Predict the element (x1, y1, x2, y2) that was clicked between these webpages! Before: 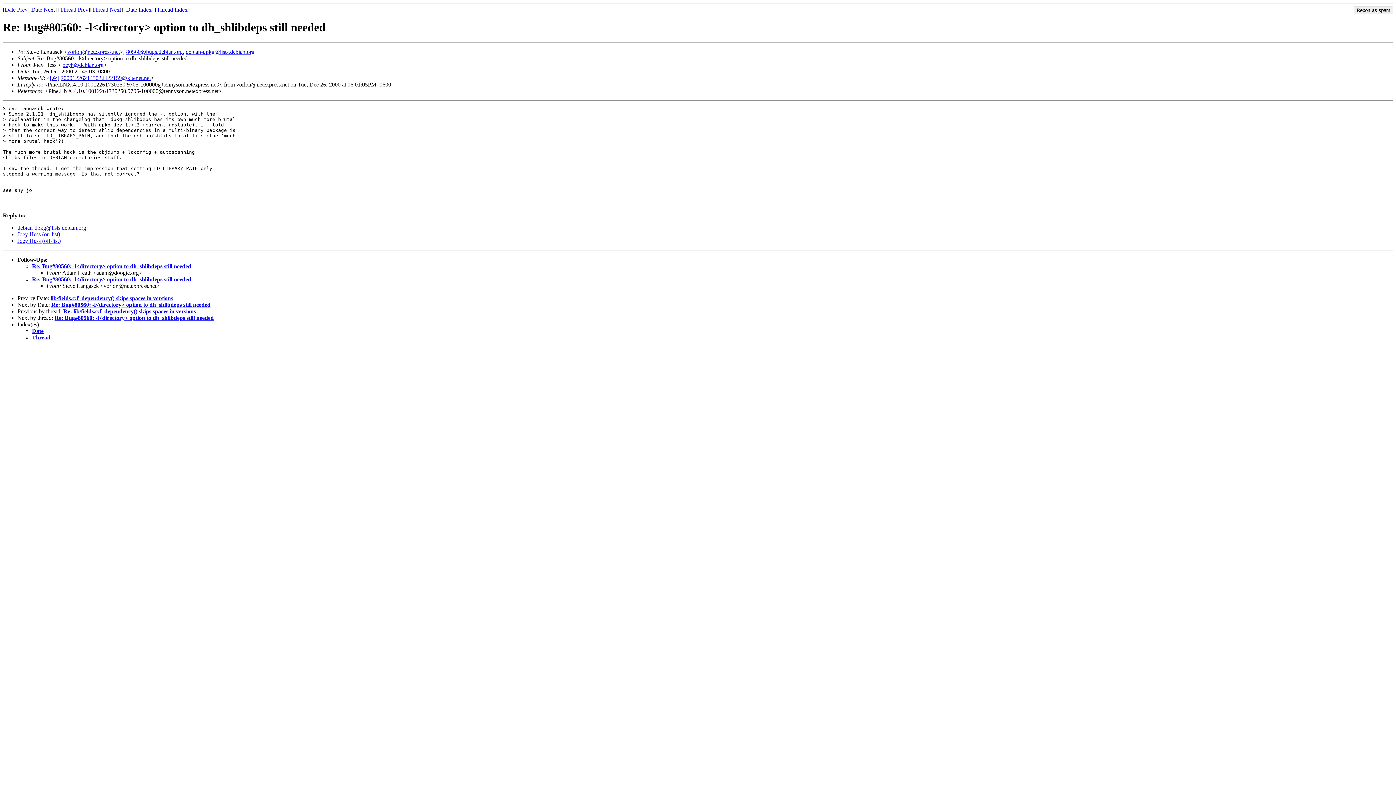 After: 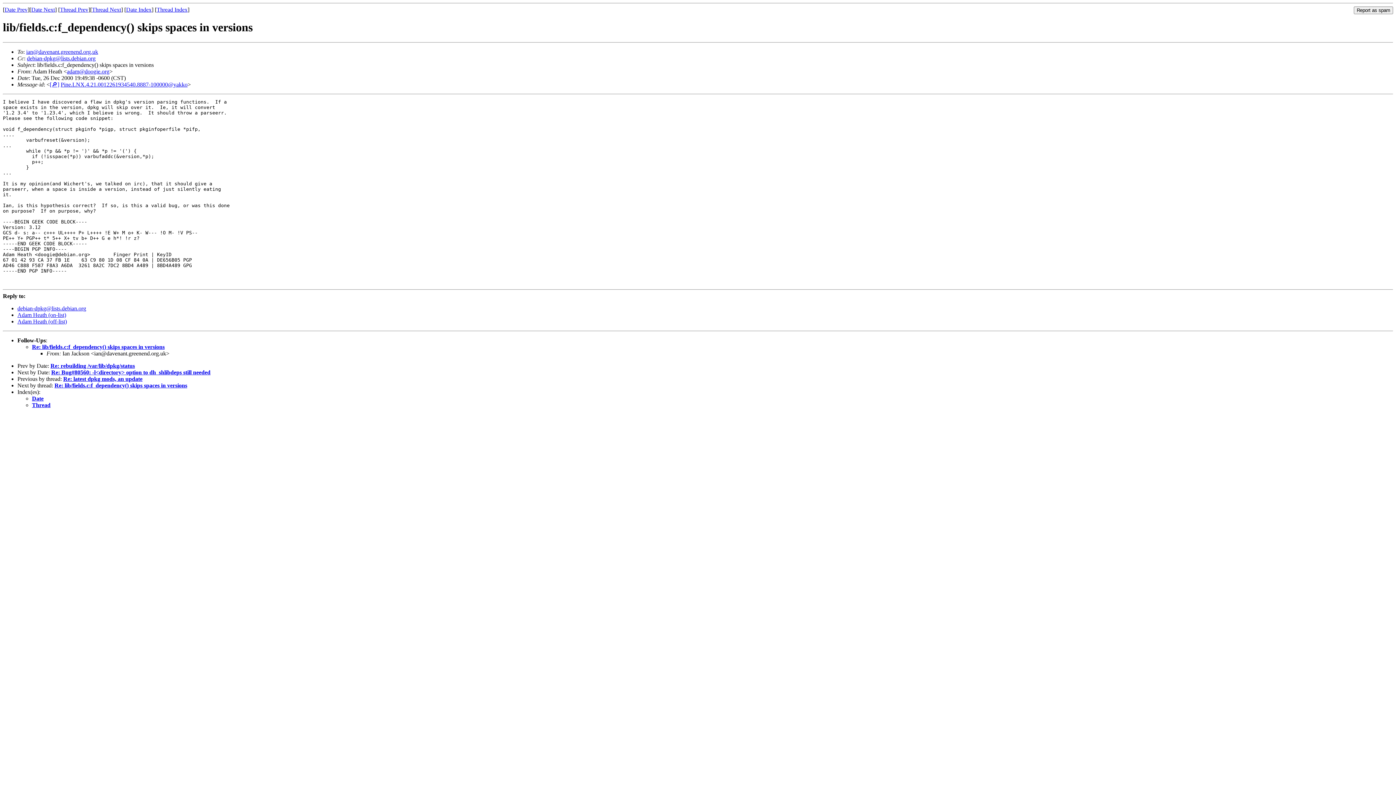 Action: label: Date Prev bbox: (4, 6, 27, 12)